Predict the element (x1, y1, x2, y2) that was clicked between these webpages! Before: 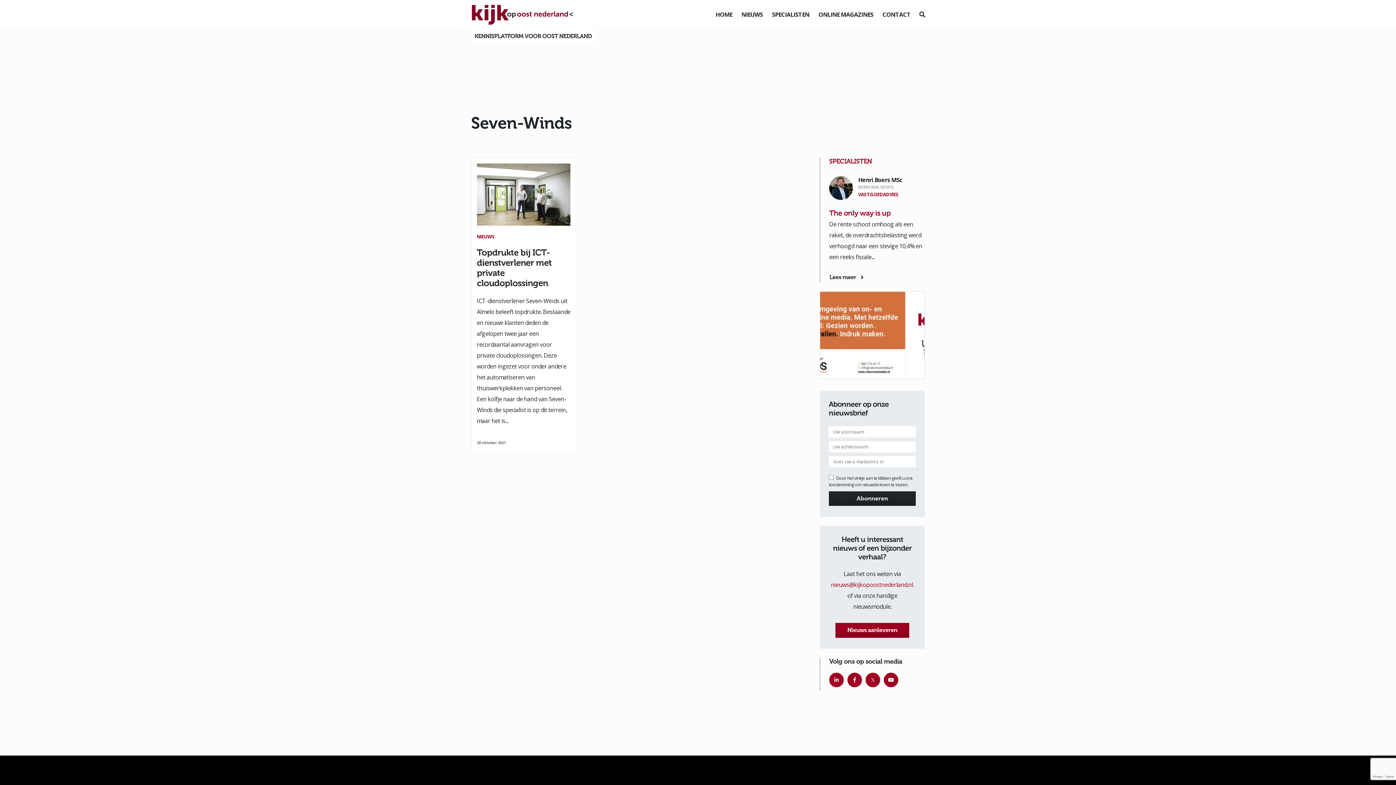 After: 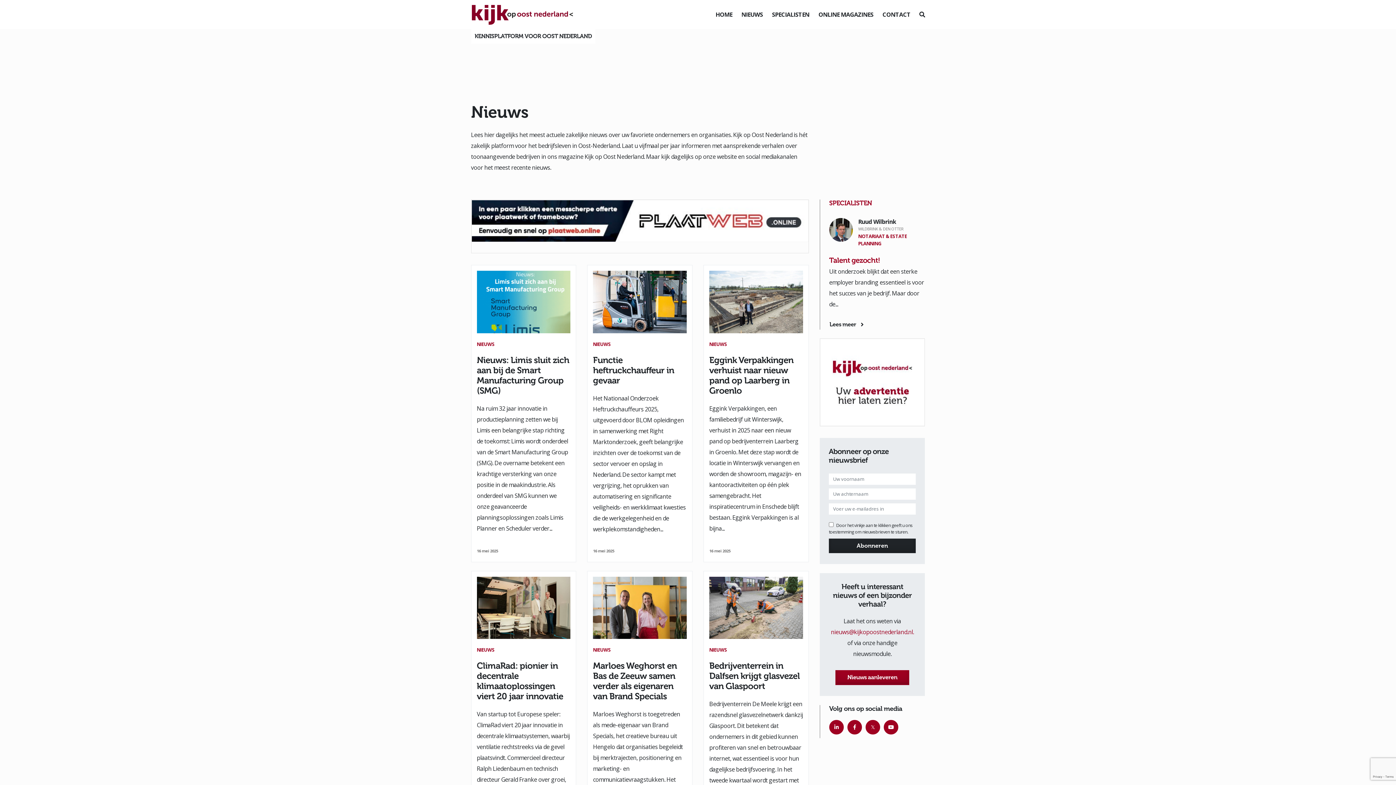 Action: label: NIEUWS bbox: (741, 5, 763, 23)